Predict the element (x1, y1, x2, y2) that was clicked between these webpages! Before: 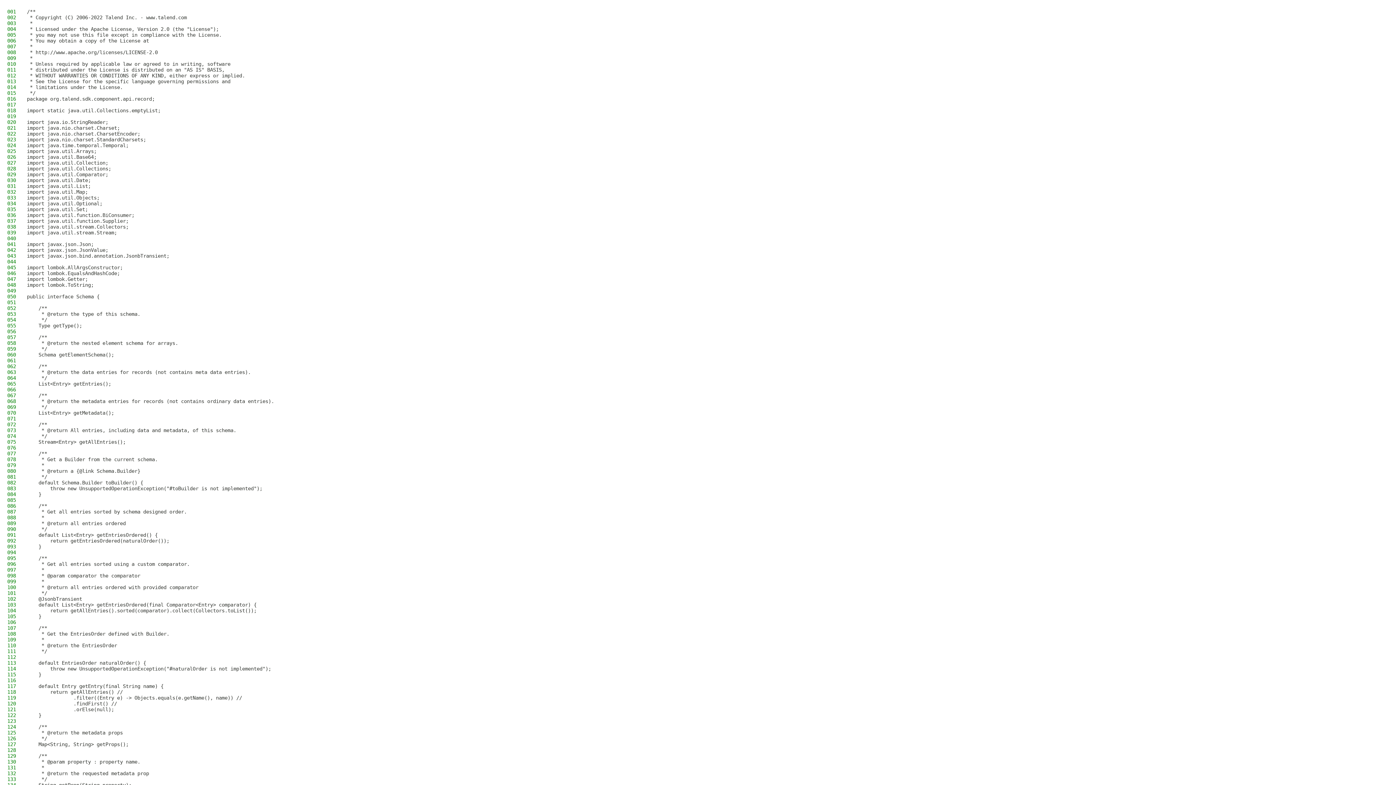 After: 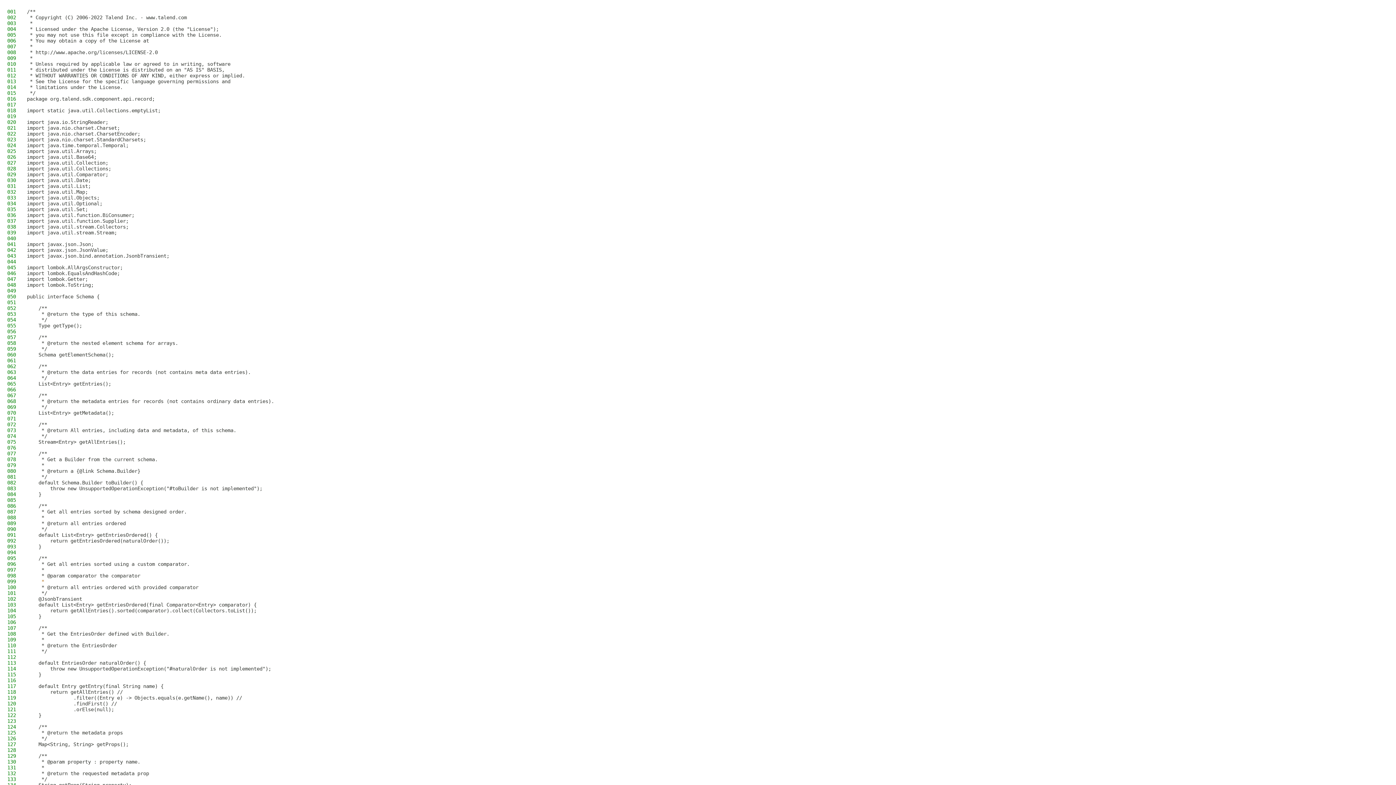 Action: bbox: (26, 578, 44, 584) label:      *